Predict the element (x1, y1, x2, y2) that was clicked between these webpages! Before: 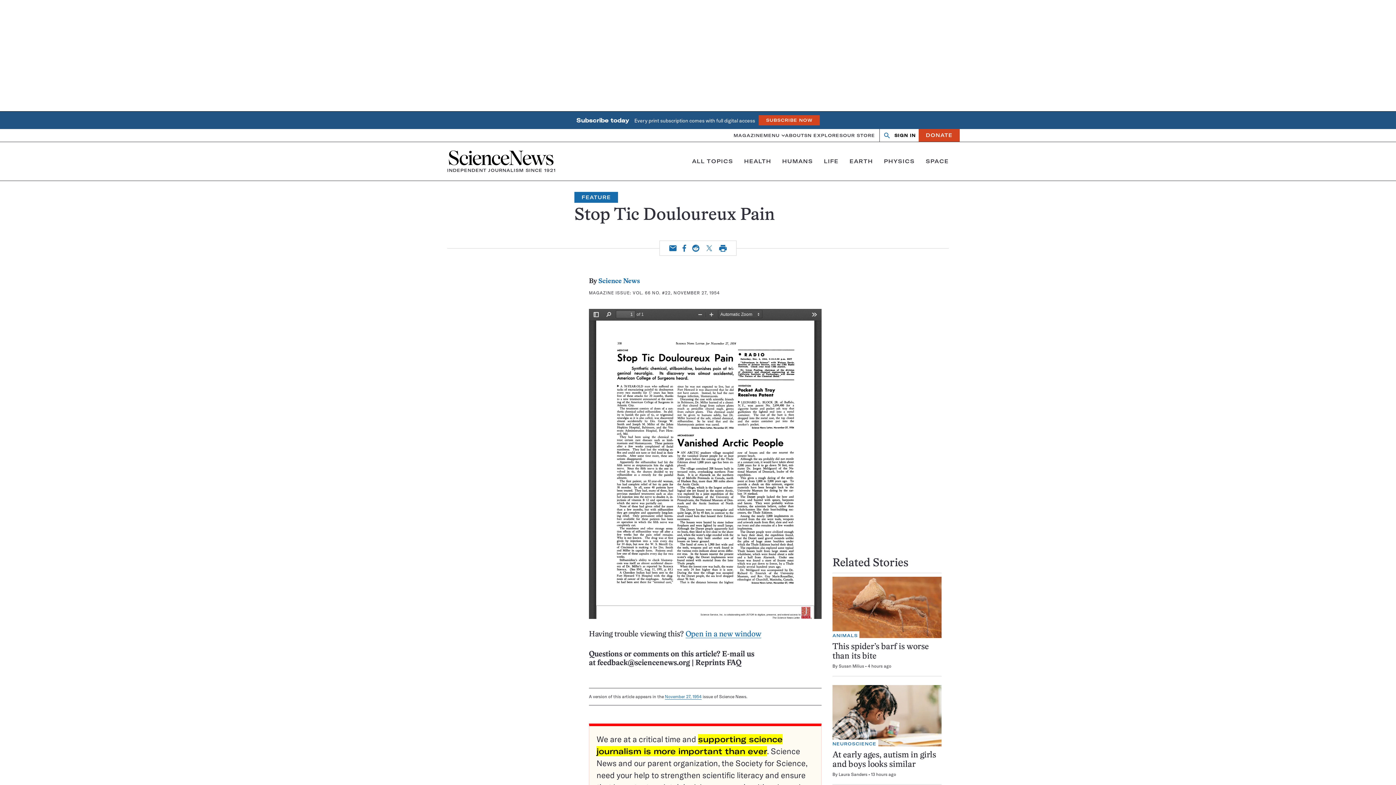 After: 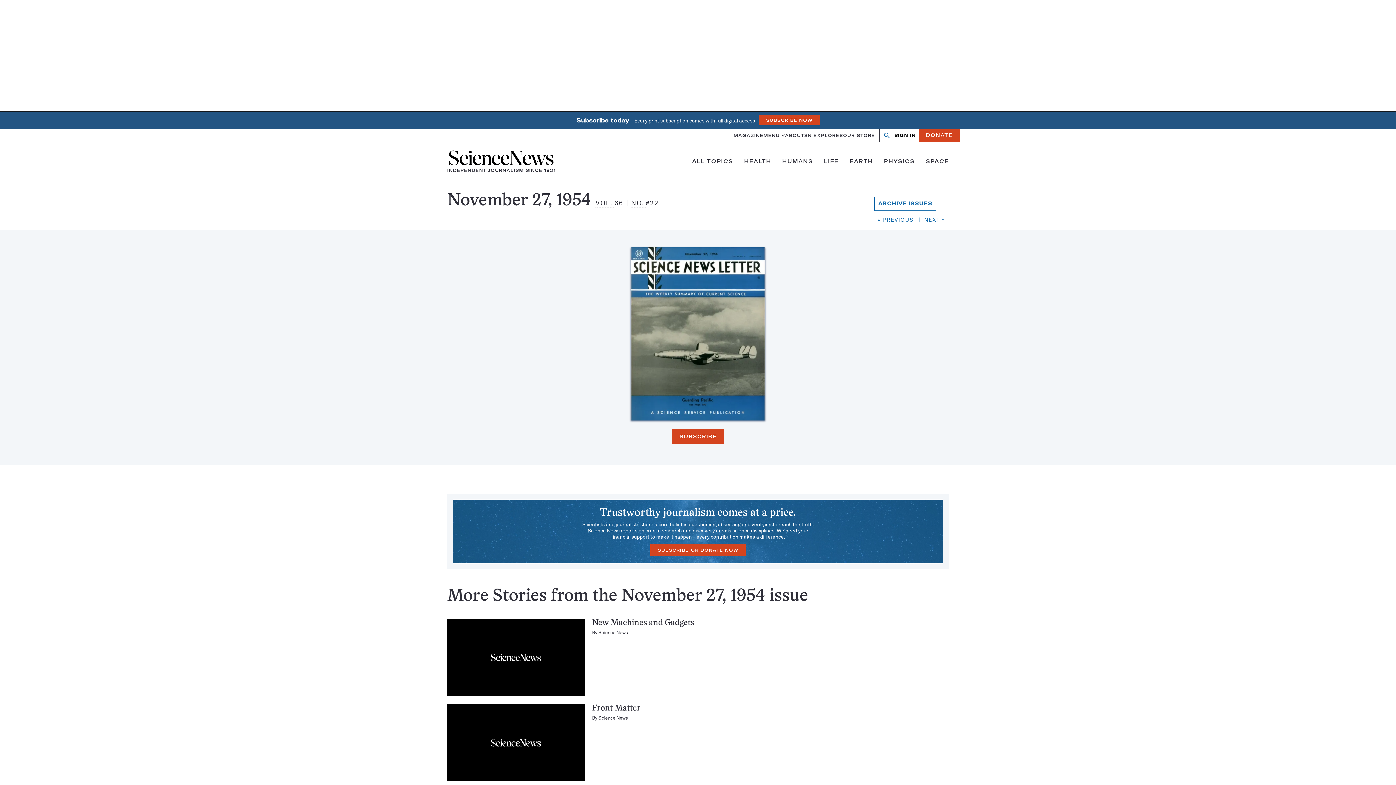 Action: label: November 27, 1954 bbox: (665, 694, 701, 700)